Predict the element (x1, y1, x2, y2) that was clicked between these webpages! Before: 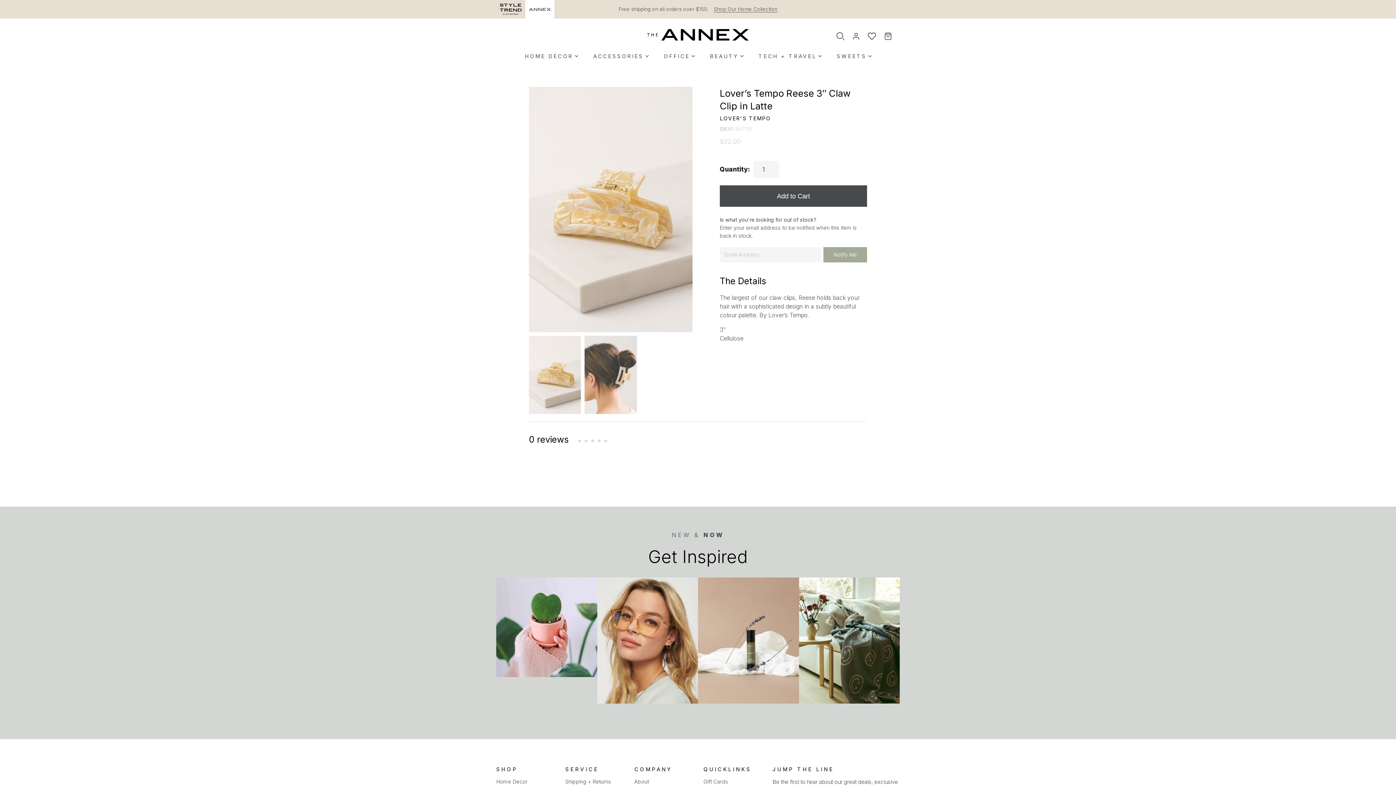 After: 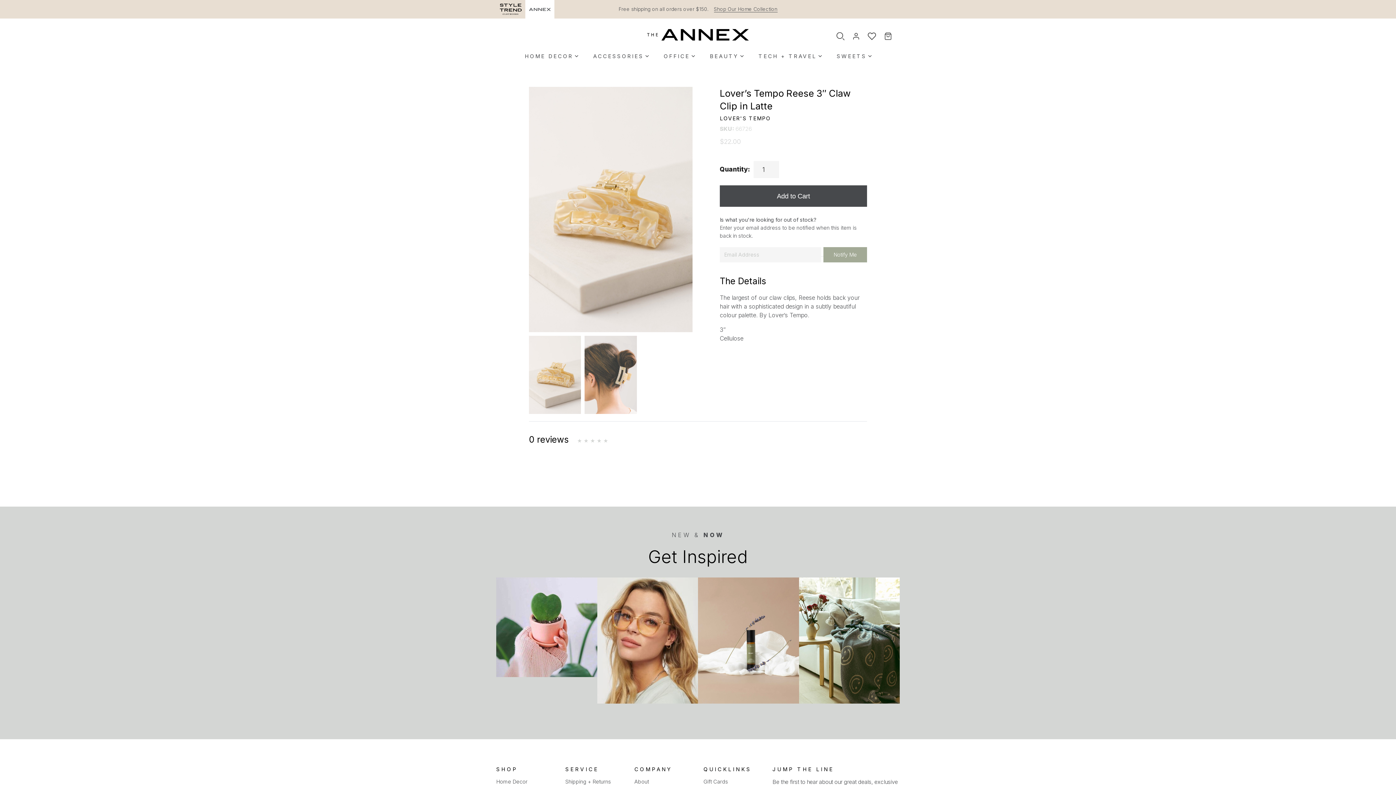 Action: bbox: (529, 336, 581, 414) label: mark as featured image